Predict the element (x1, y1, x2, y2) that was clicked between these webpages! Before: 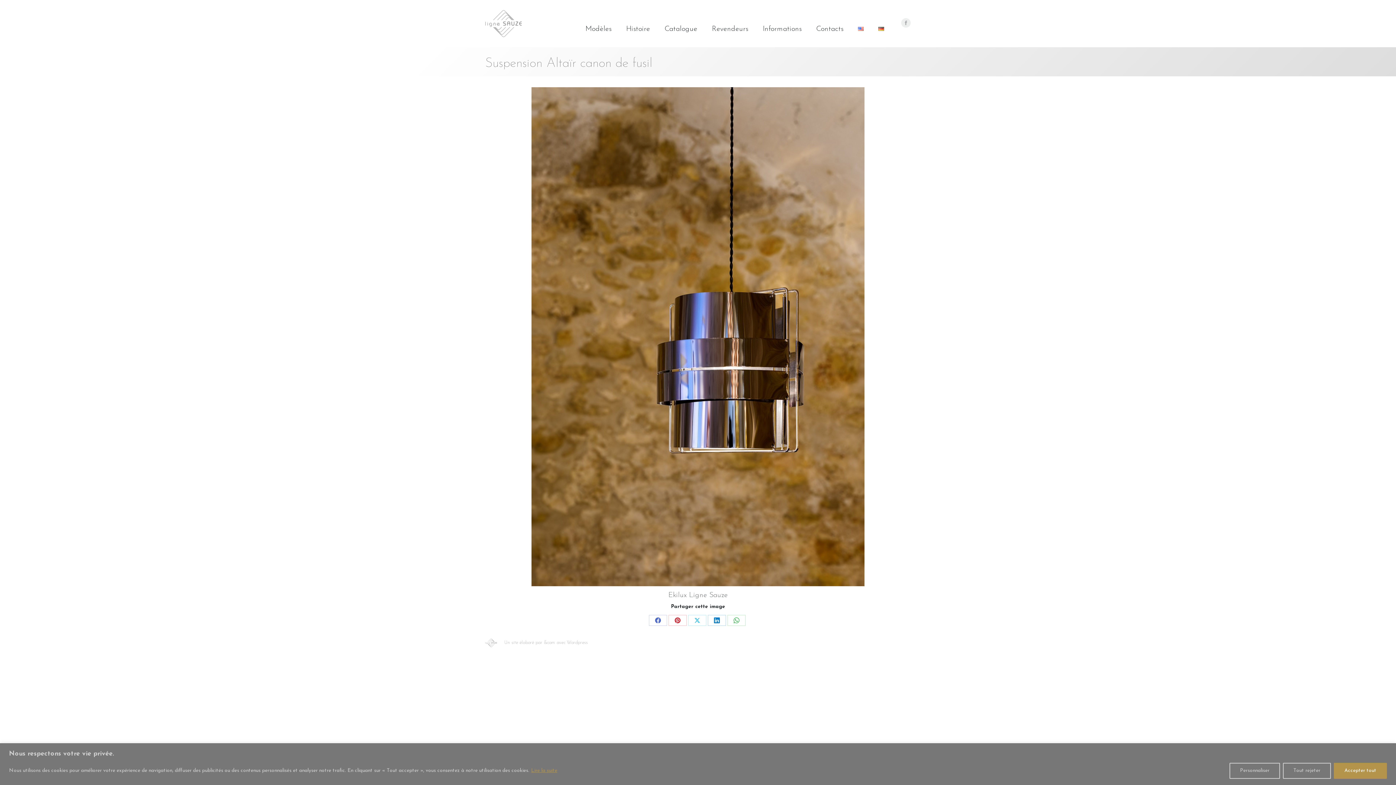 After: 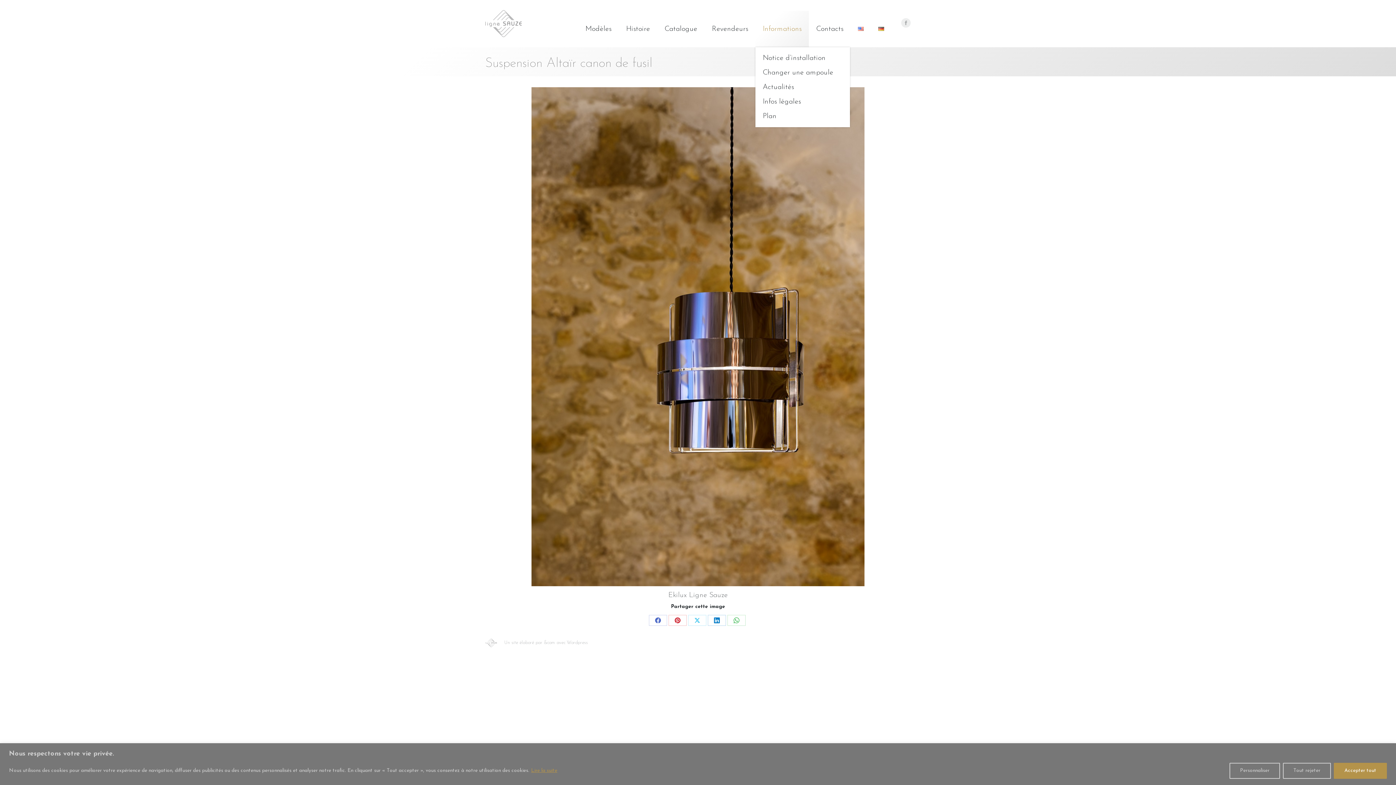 Action: bbox: (755, 10, 809, 47) label: Informations